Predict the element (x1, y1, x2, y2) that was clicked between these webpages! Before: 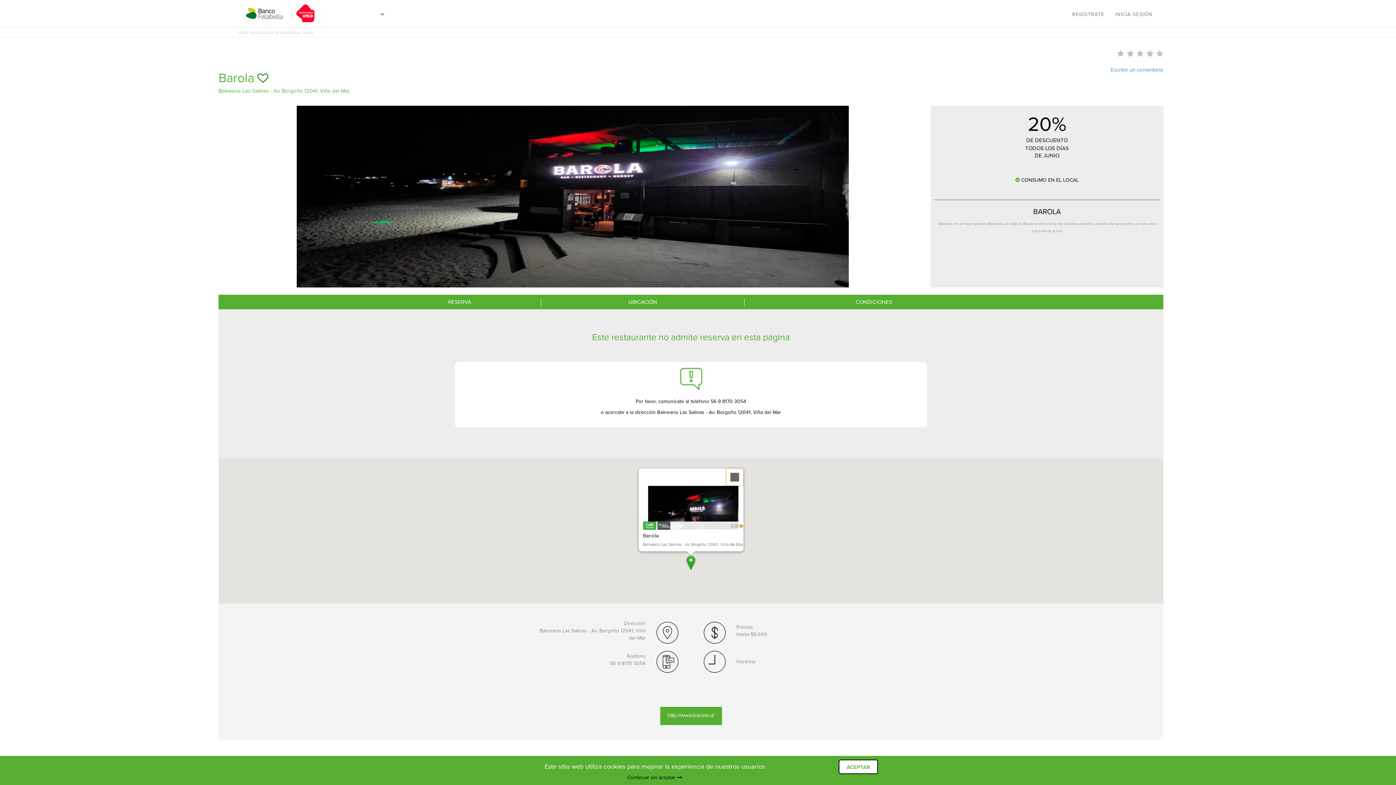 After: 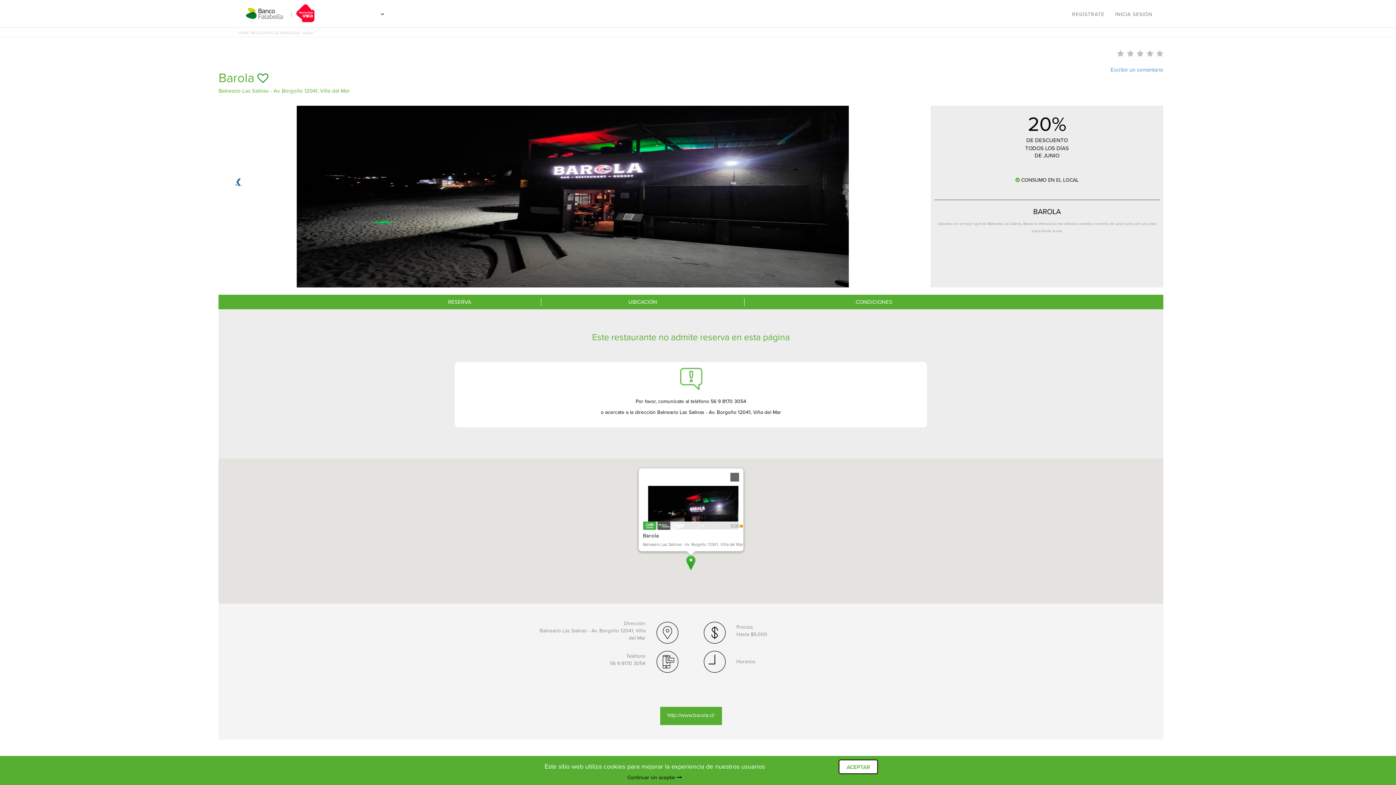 Action: bbox: (229, 171, 247, 182) label: ❮